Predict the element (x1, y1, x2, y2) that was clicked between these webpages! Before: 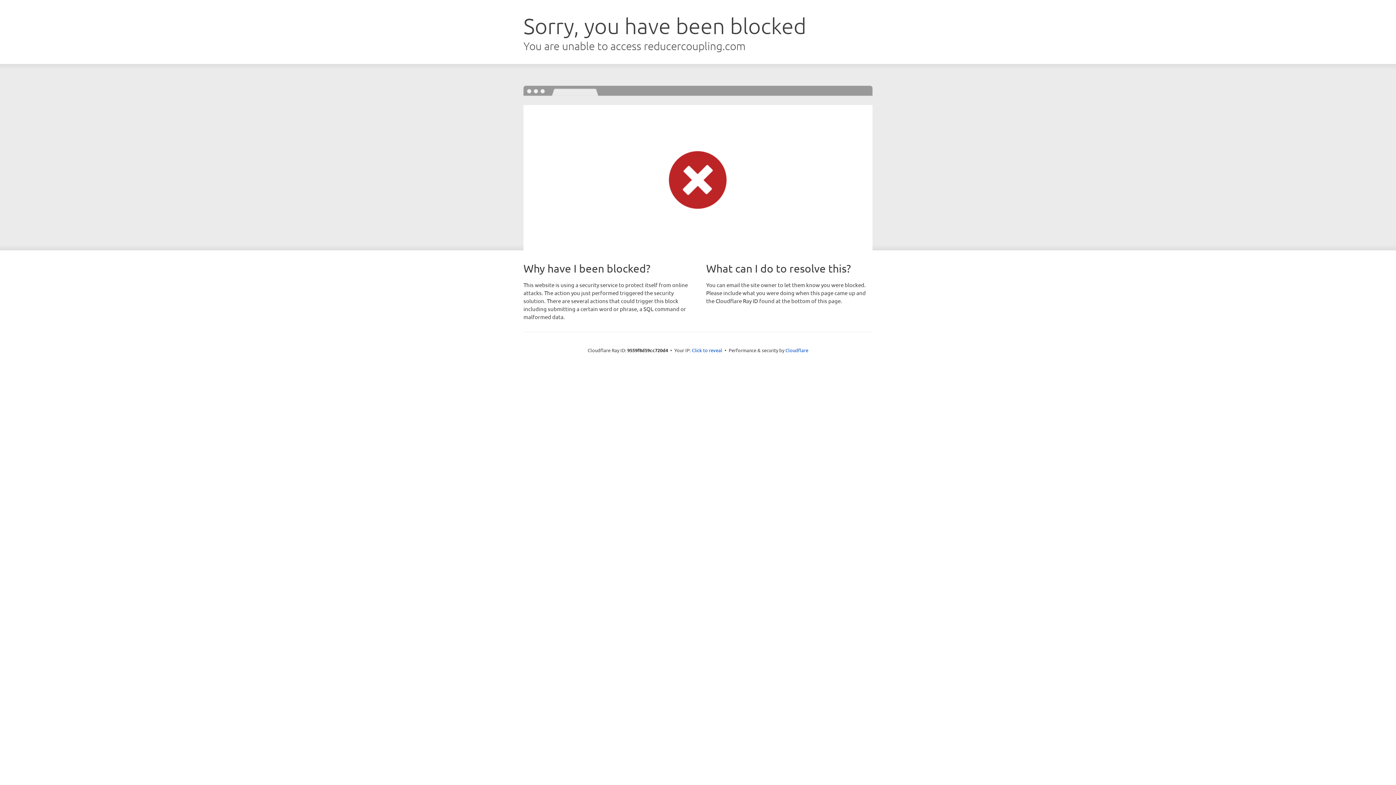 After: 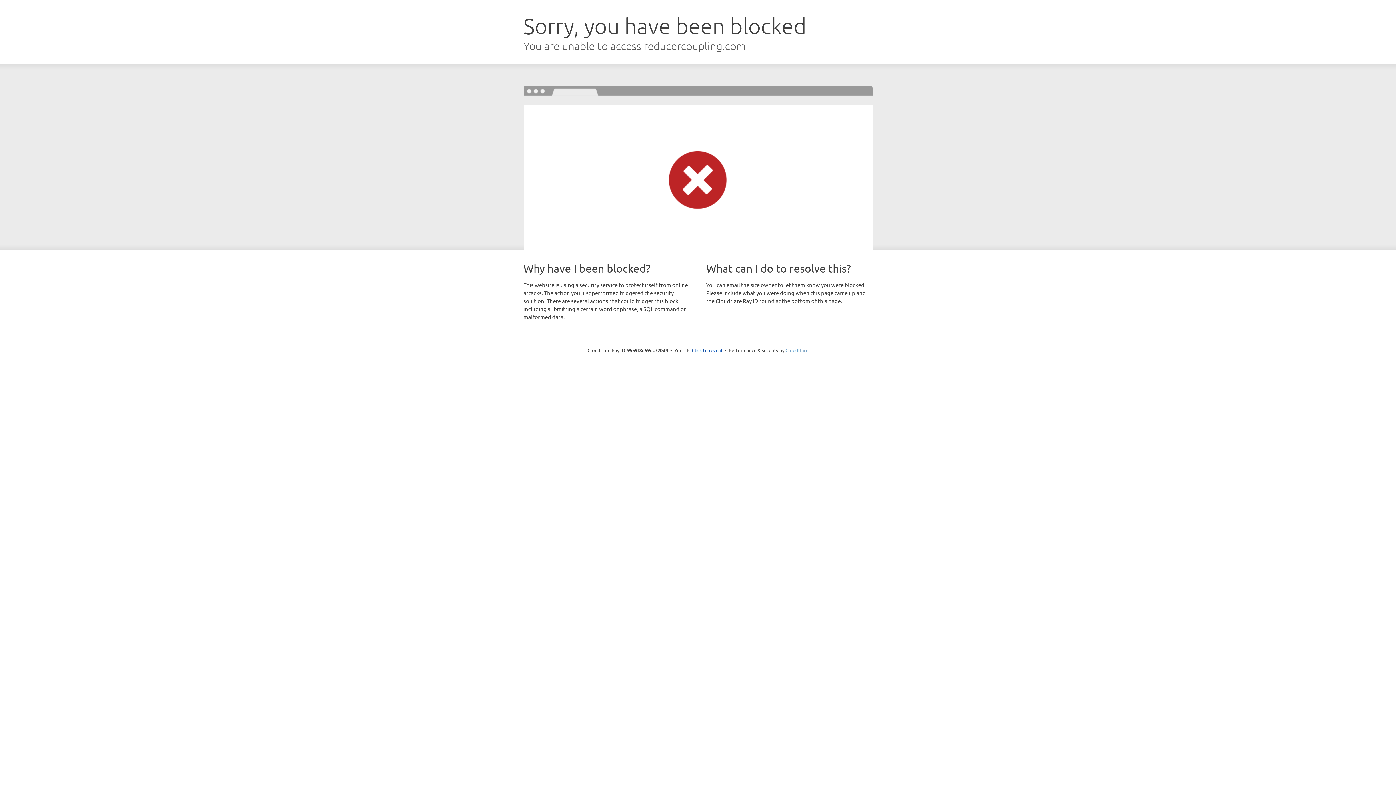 Action: label: Cloudflare bbox: (785, 347, 808, 353)